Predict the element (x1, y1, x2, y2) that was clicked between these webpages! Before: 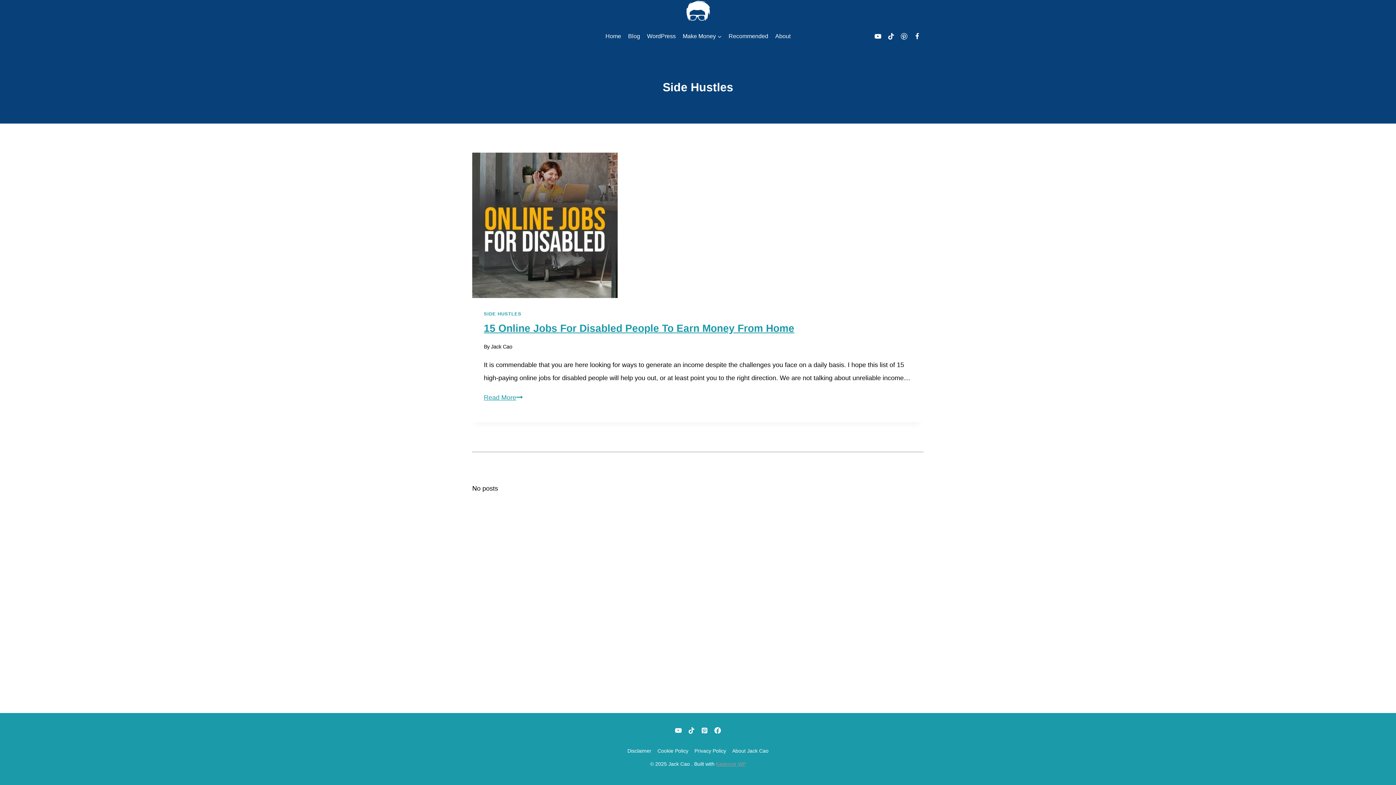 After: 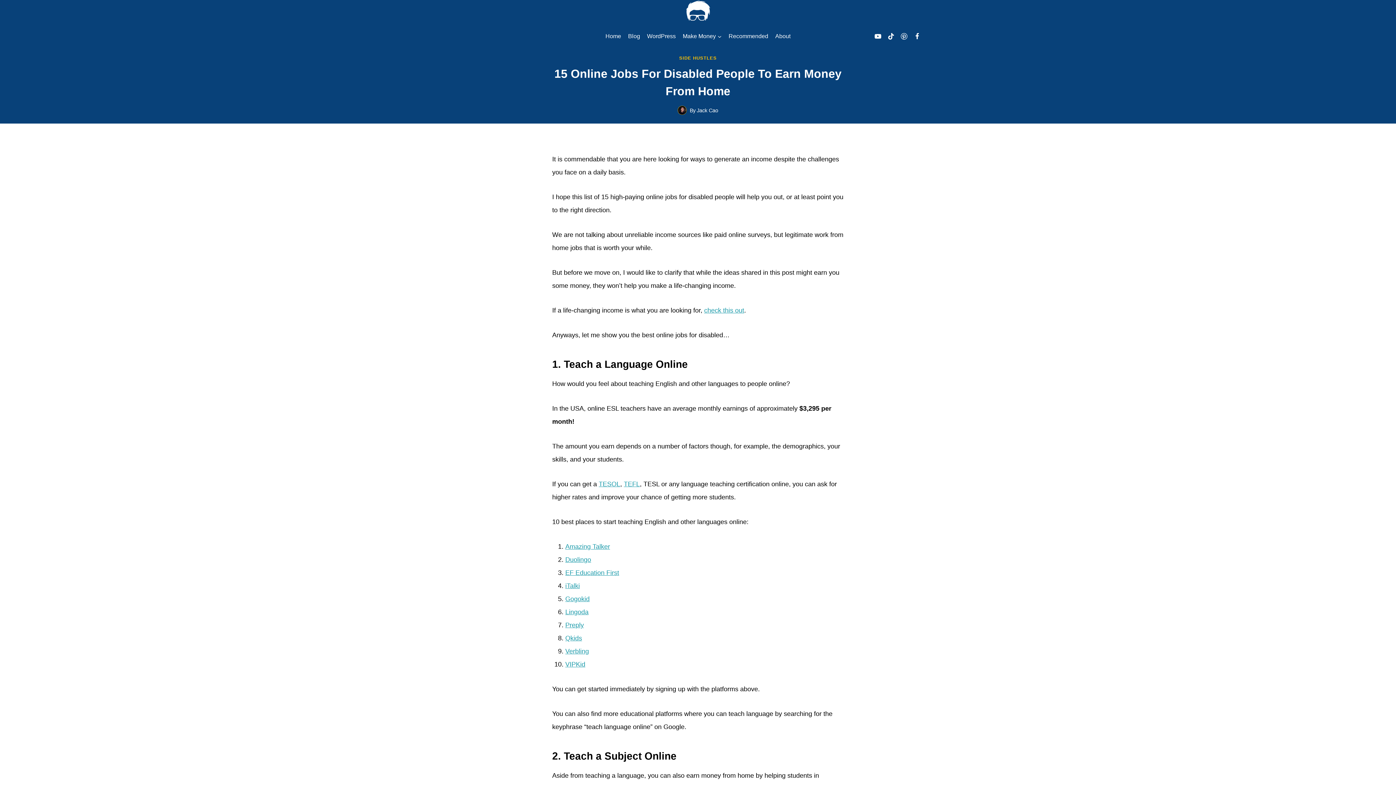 Action: bbox: (472, 152, 924, 298)